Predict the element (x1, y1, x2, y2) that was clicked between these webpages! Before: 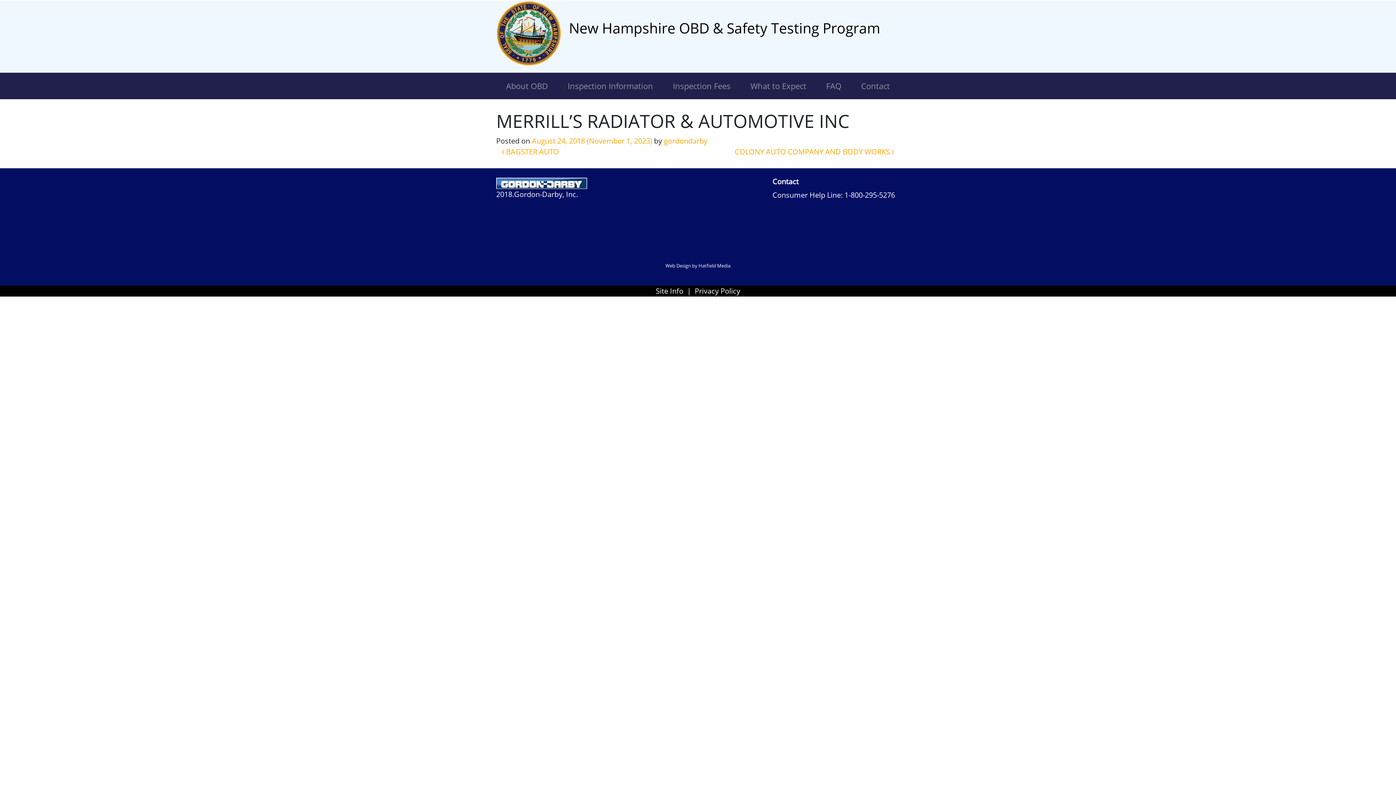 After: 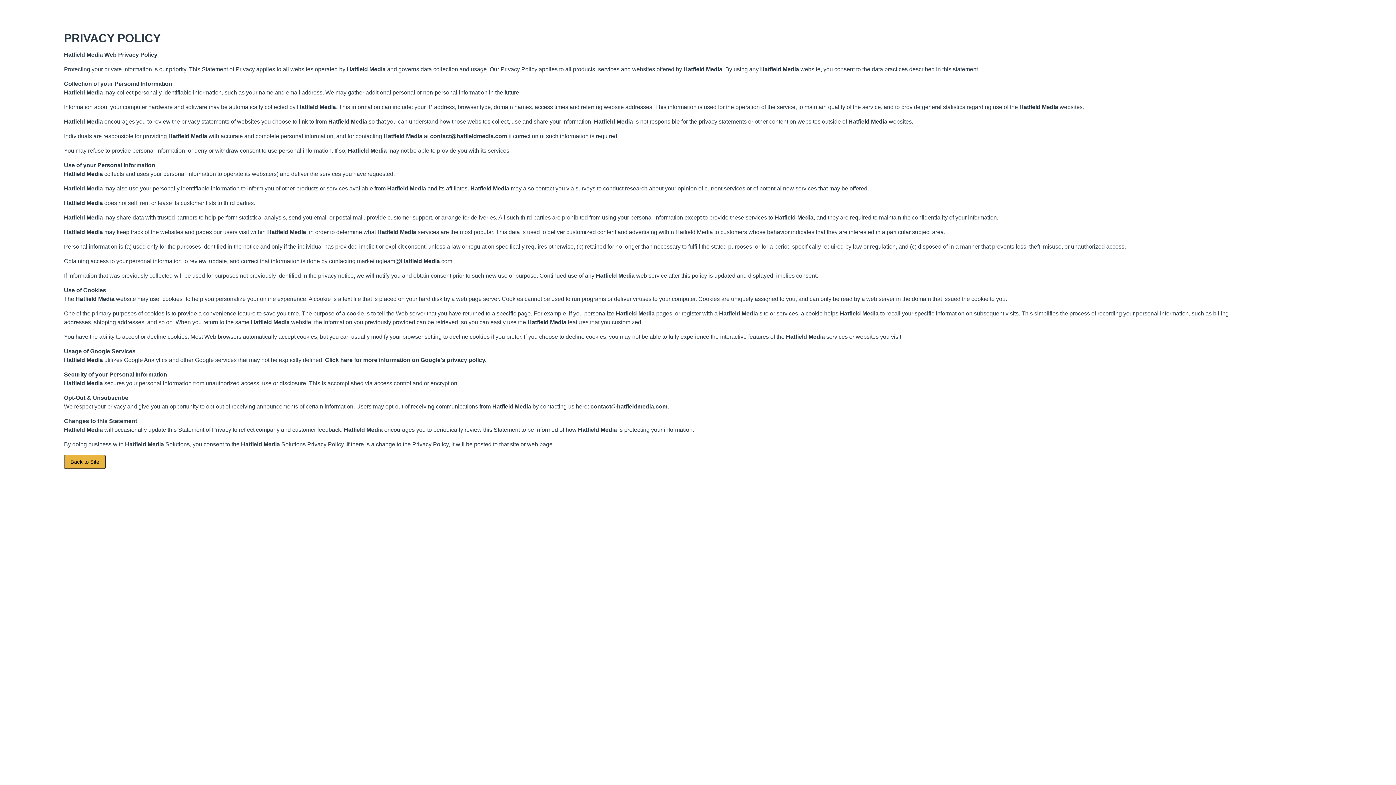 Action: label: Privacy Policy bbox: (694, 286, 740, 296)